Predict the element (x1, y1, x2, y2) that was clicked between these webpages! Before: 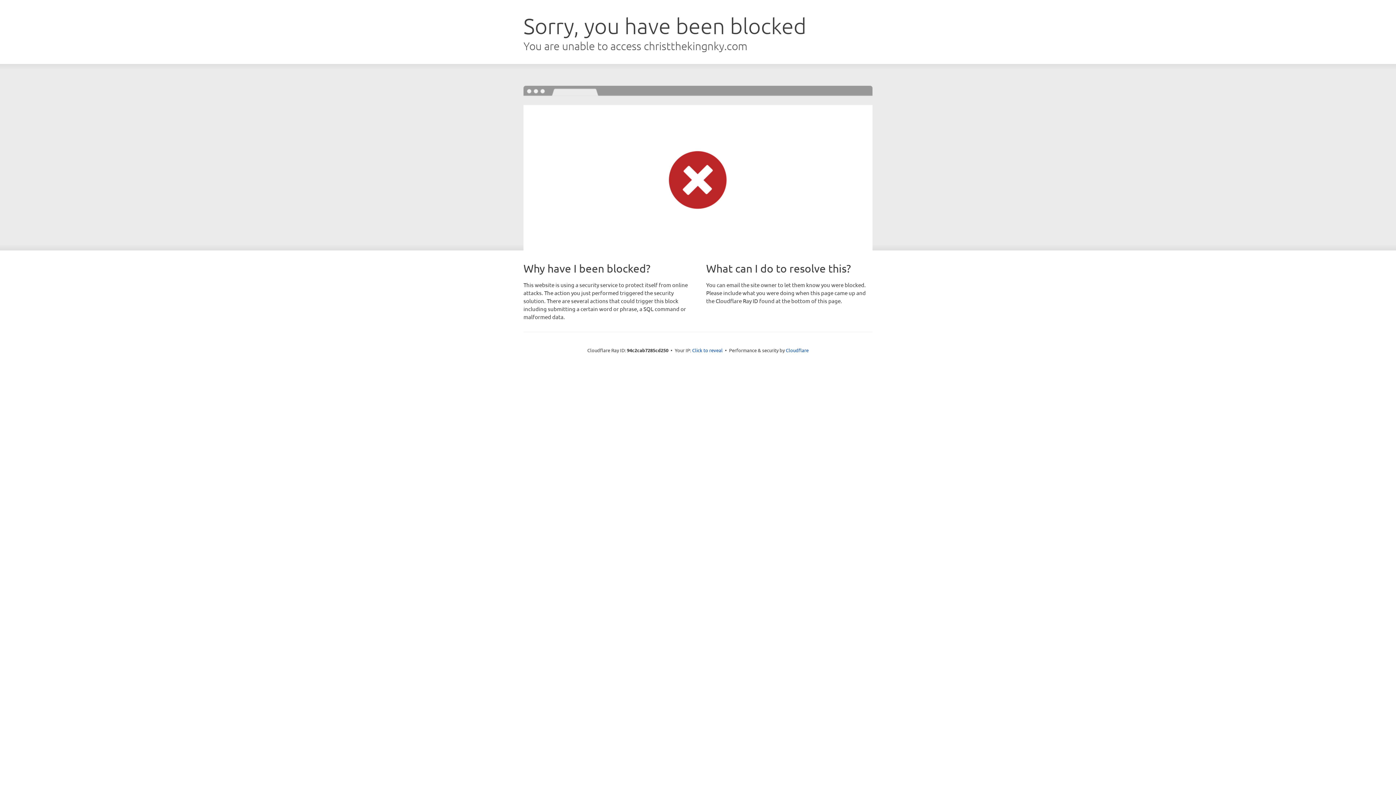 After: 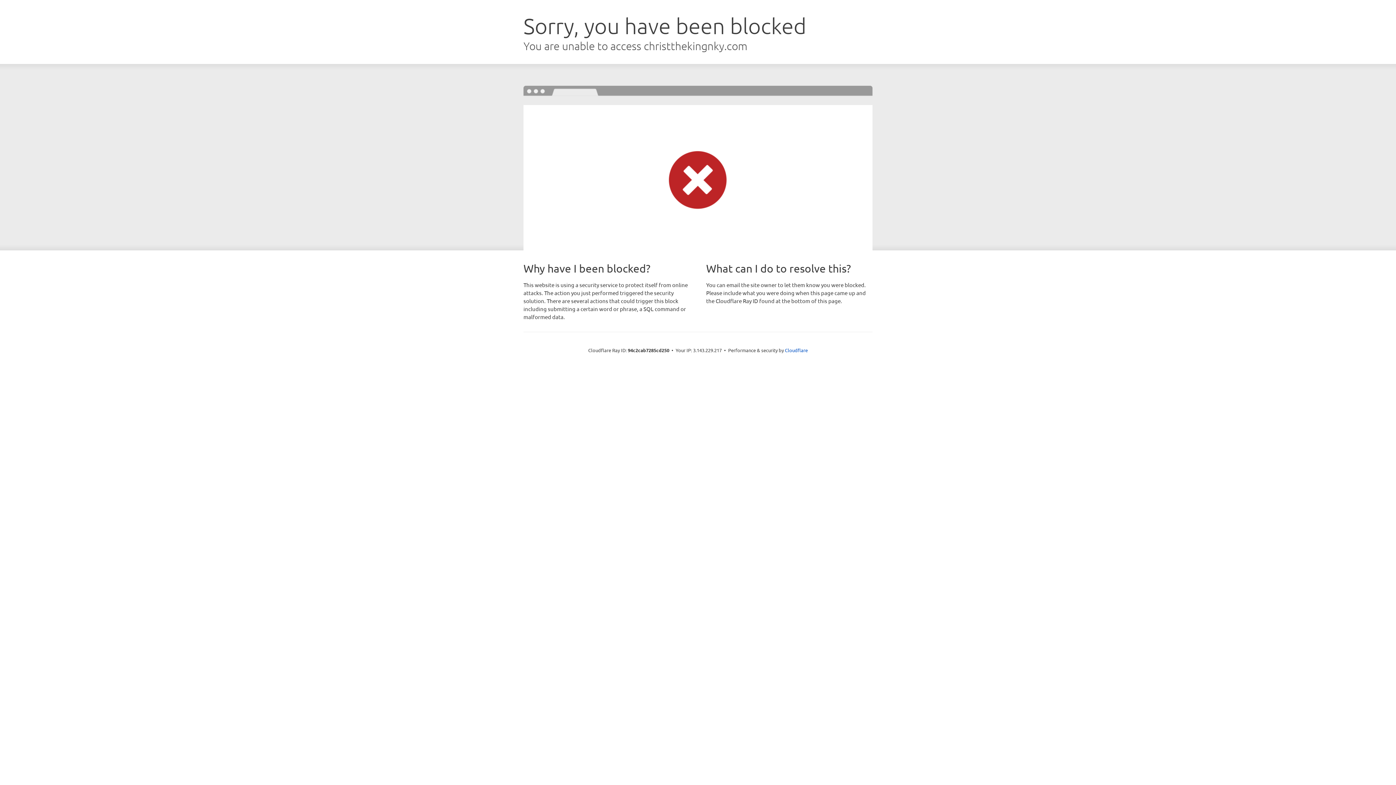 Action: bbox: (692, 346, 722, 353) label: Click to reveal